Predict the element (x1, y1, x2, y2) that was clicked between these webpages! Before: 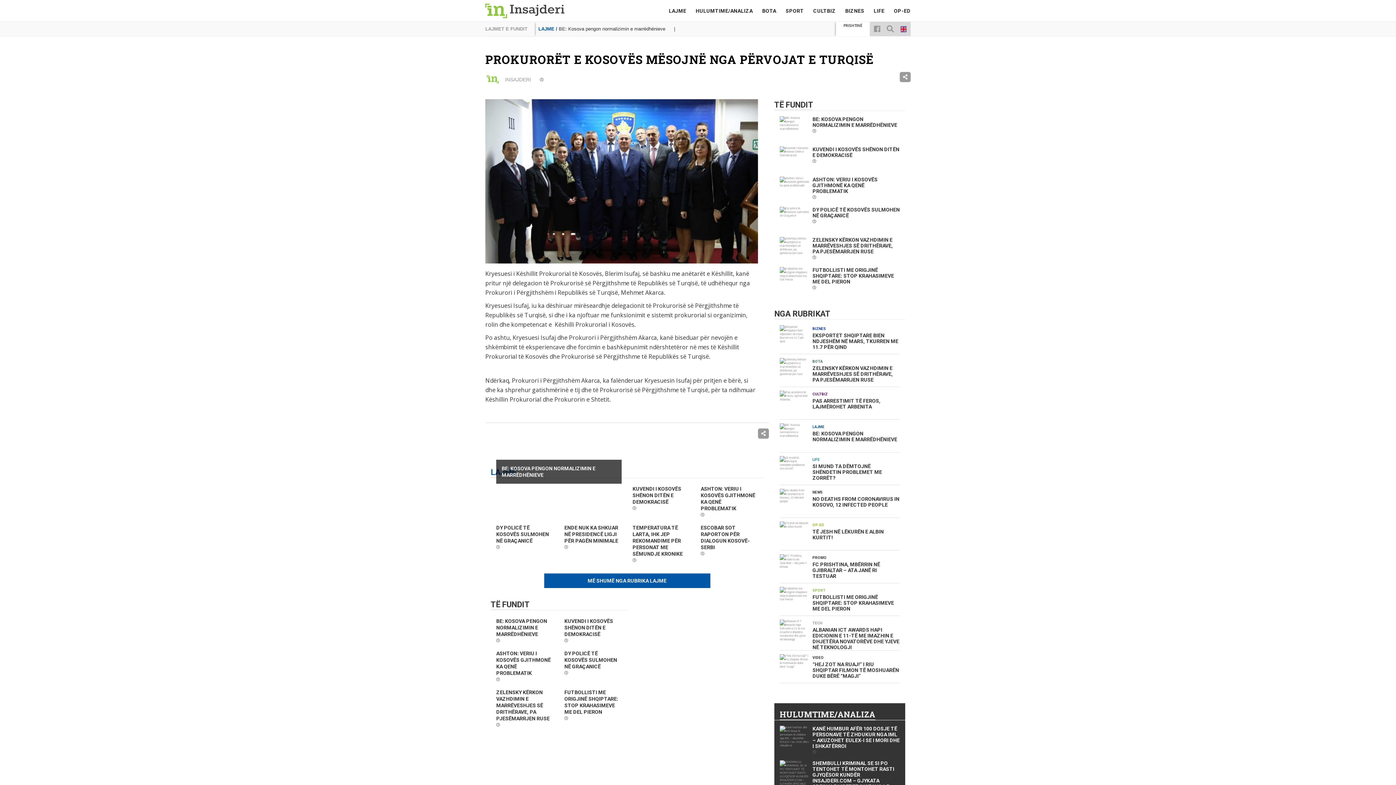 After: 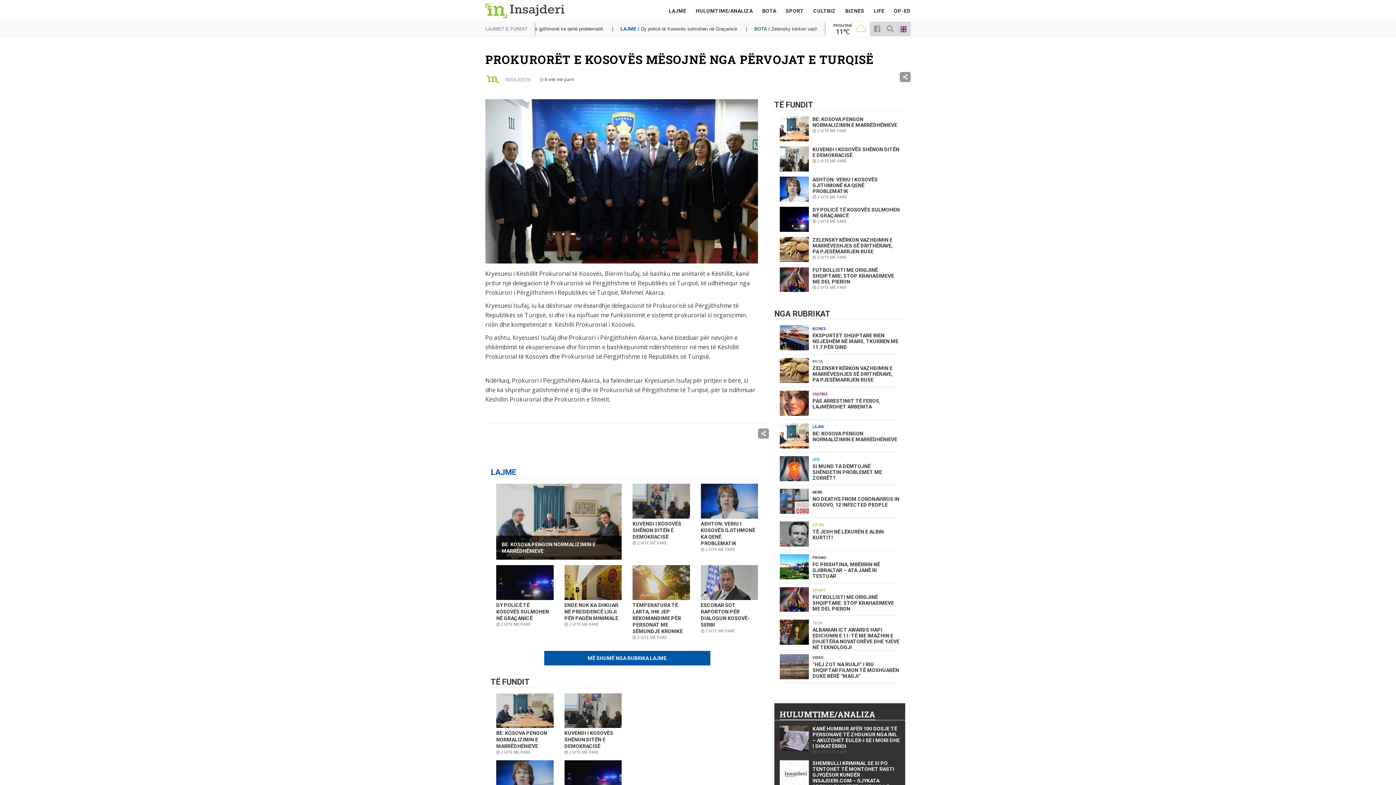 Action: bbox: (900, 72, 910, 82)